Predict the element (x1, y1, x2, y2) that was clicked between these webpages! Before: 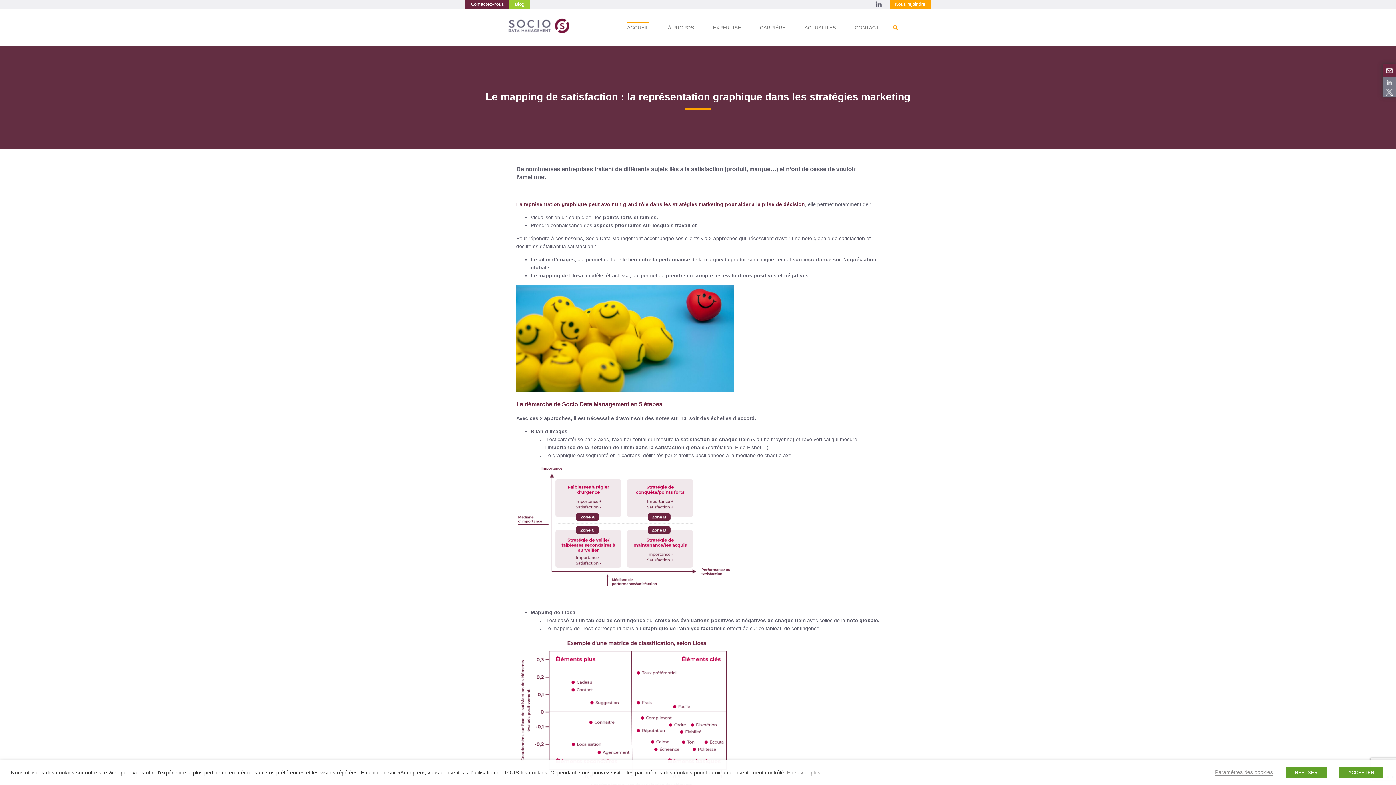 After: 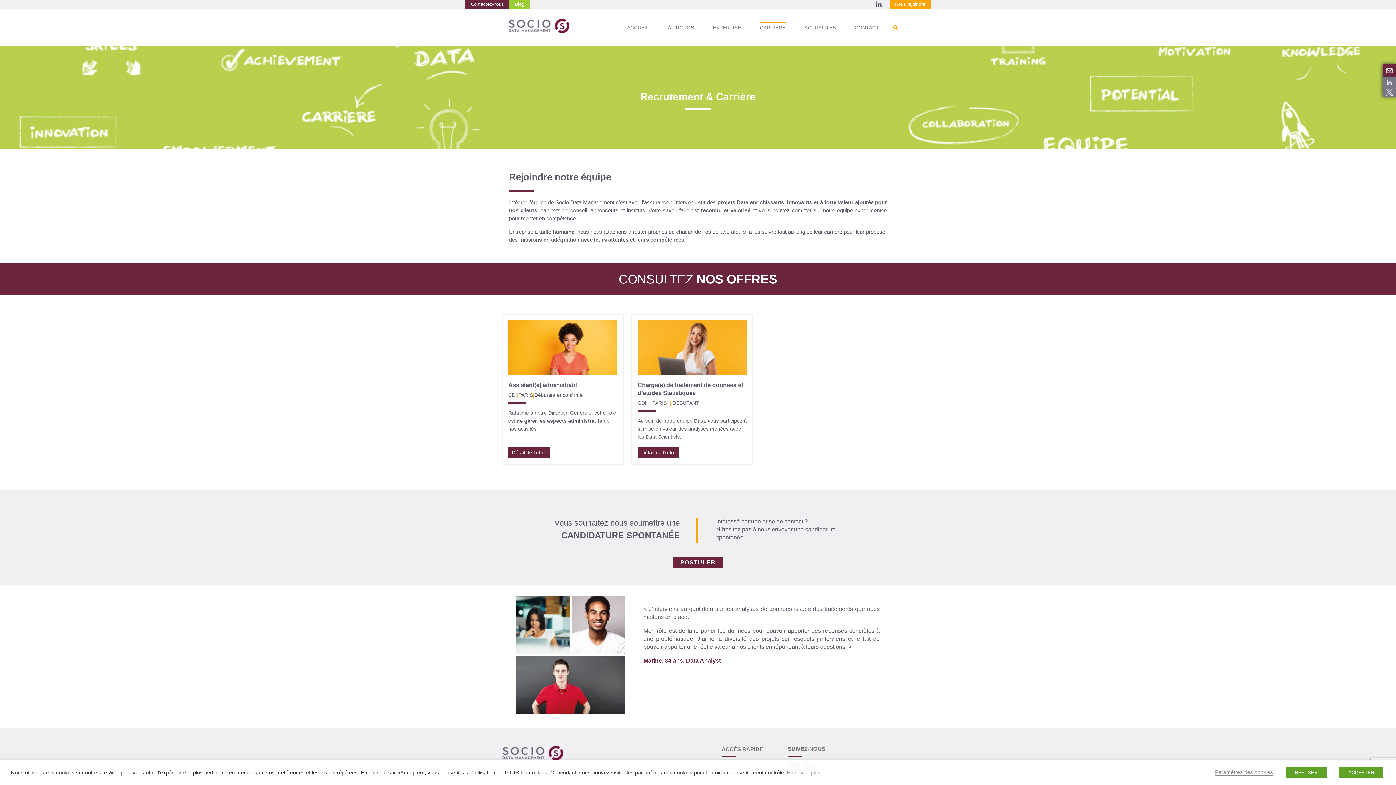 Action: bbox: (889, 0, 930, 9) label: Nous rejoindre